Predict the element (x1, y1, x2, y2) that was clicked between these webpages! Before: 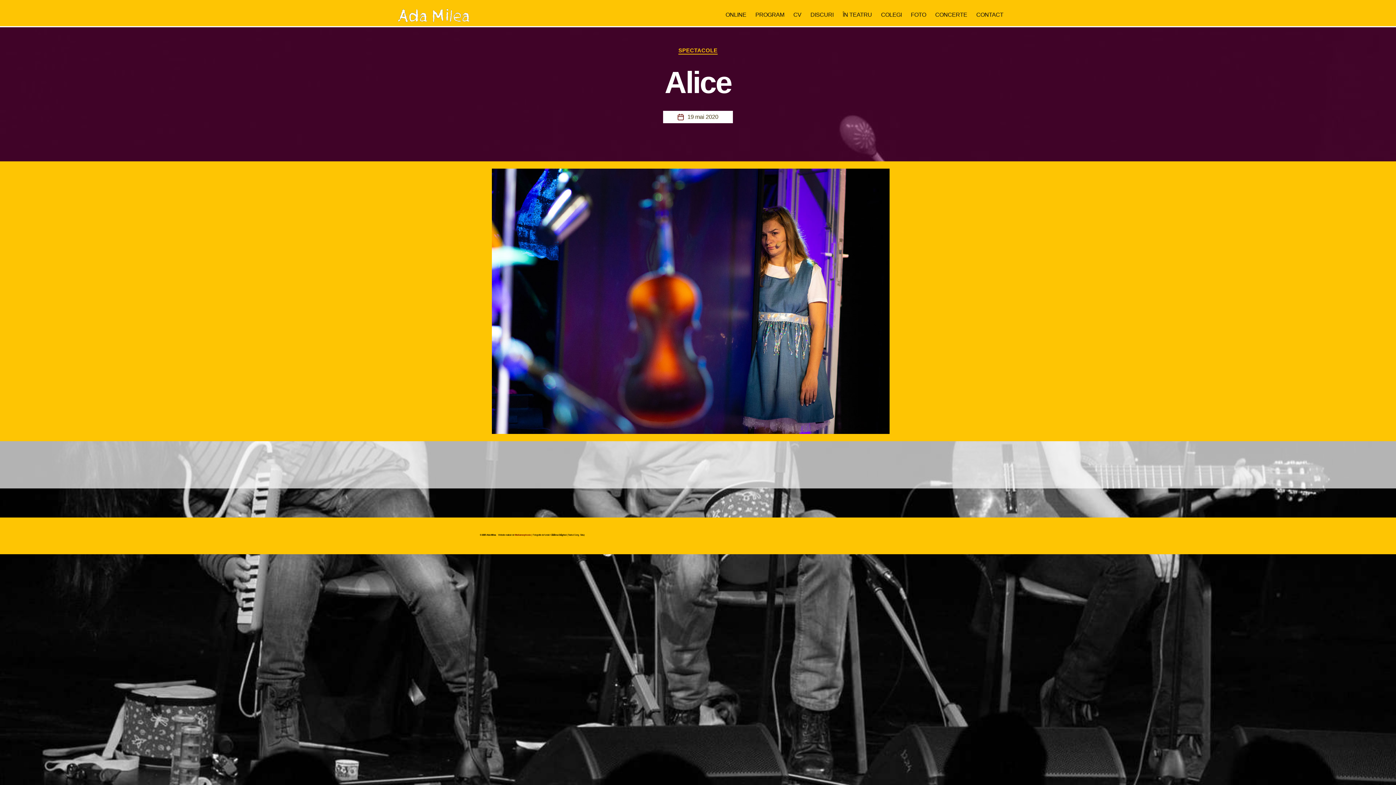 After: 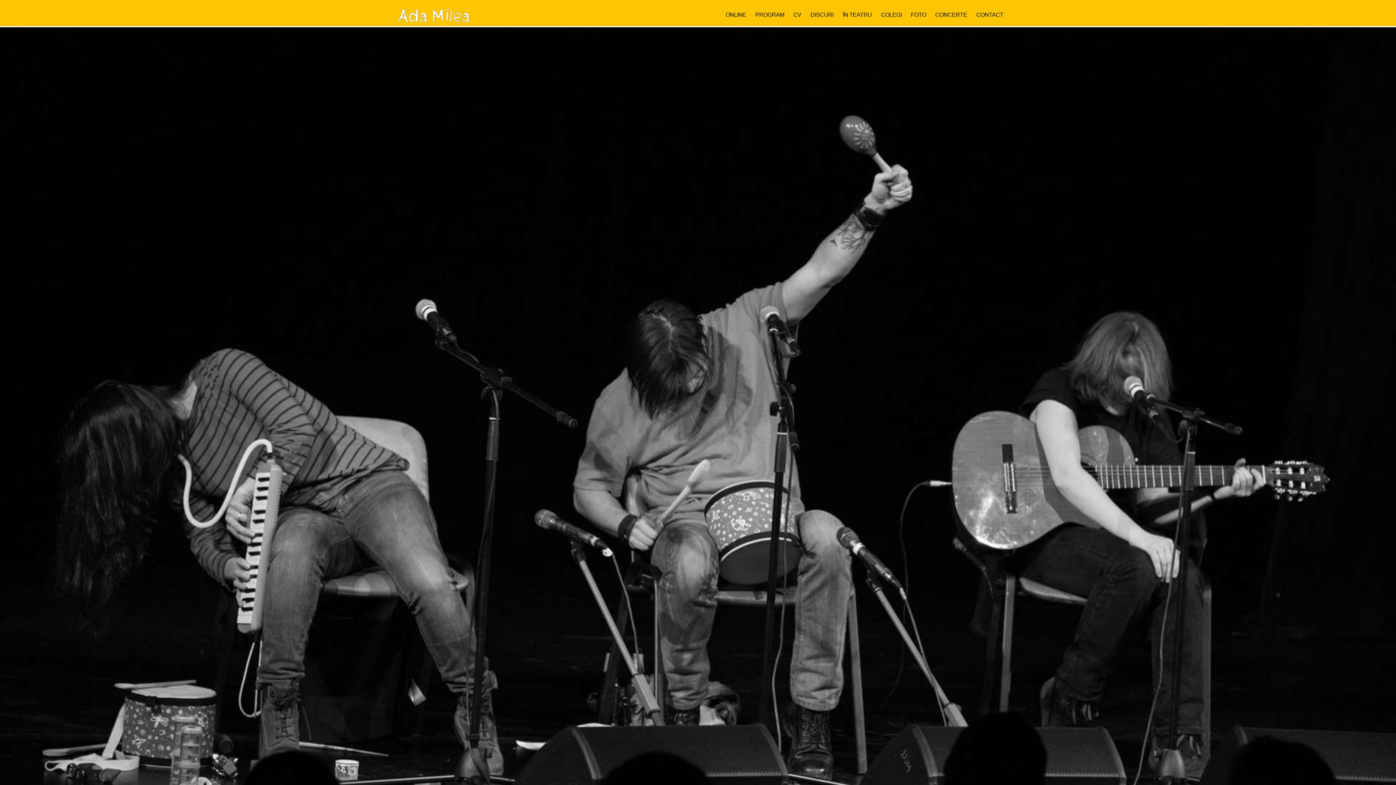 Action: bbox: (392, 1, 474, 28)